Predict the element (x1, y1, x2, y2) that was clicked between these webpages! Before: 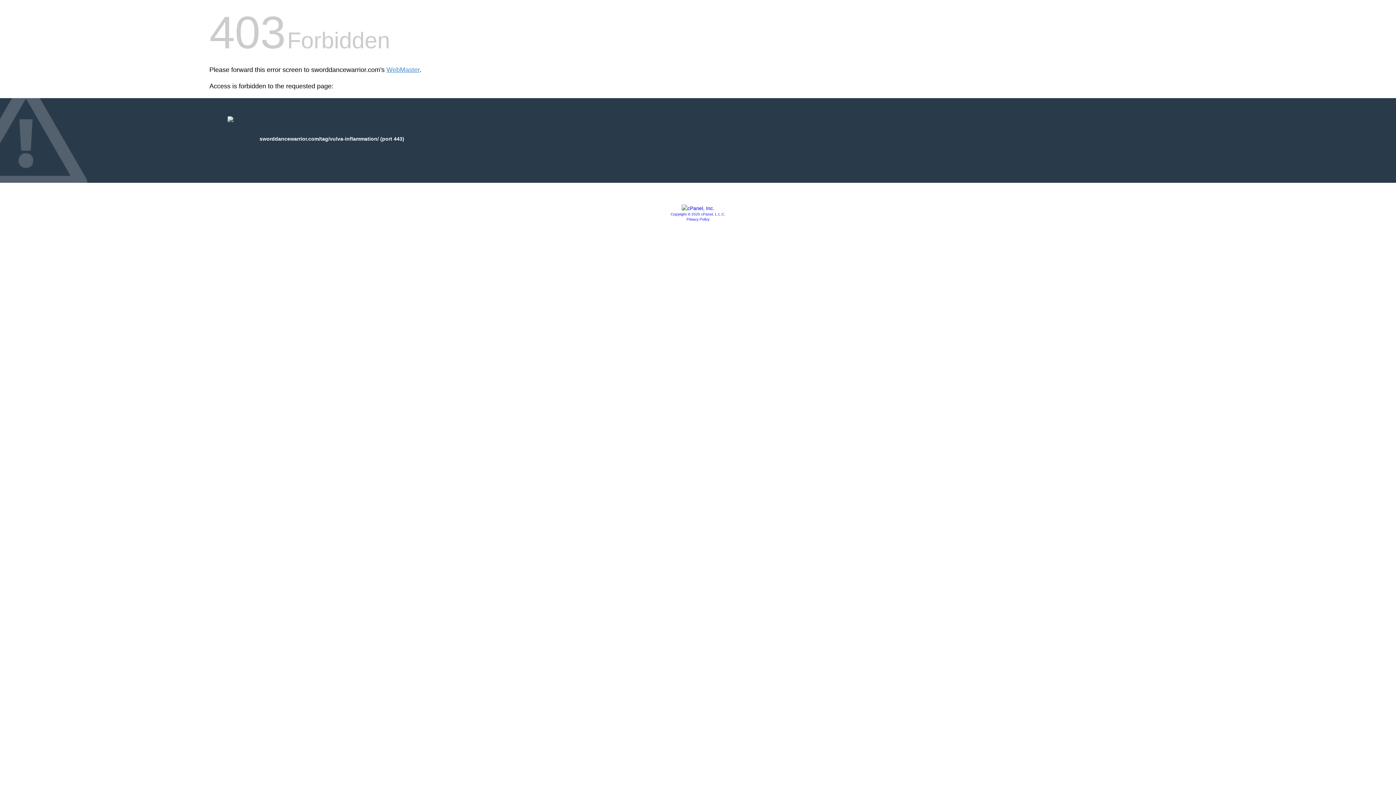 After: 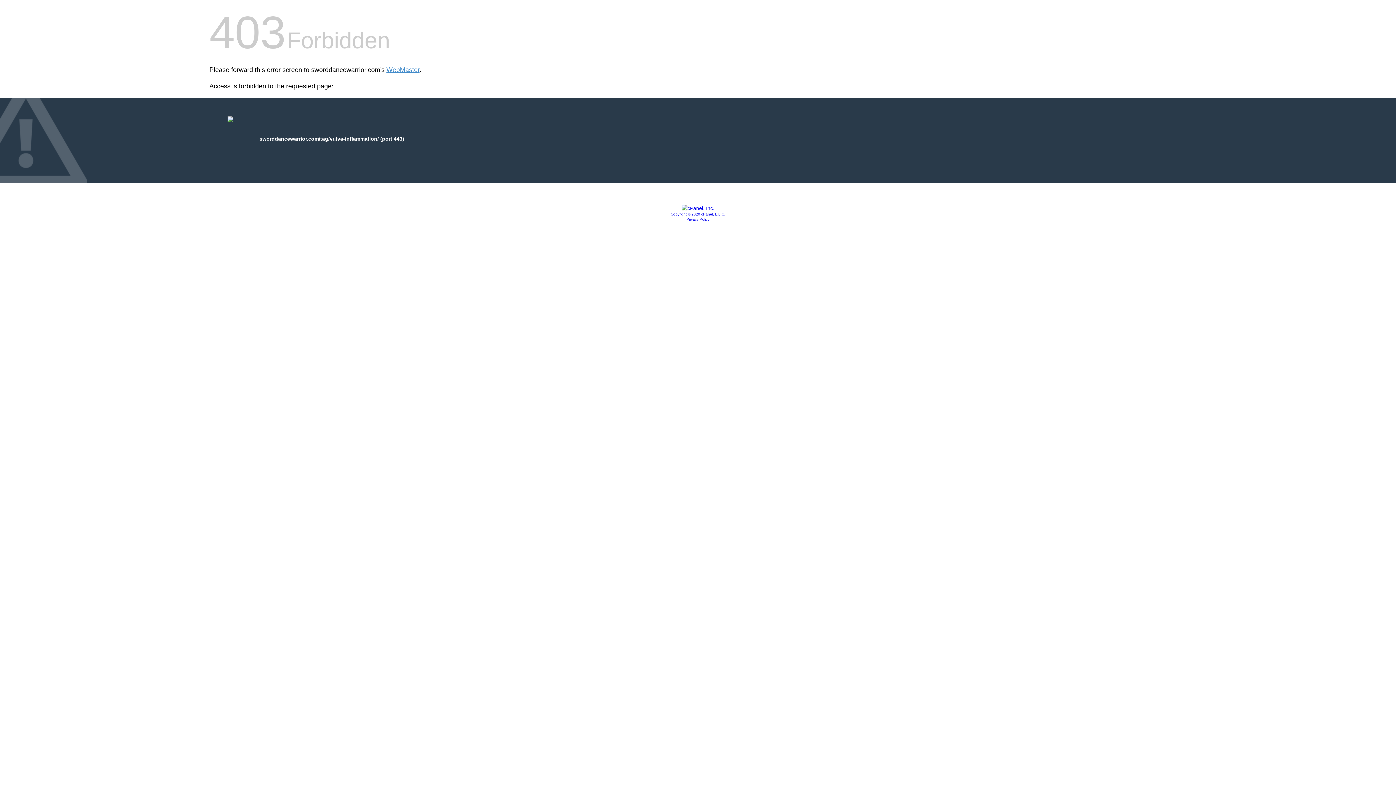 Action: bbox: (670, 212, 725, 216) label: Copyright © 2020 cPanel, L.L.C.